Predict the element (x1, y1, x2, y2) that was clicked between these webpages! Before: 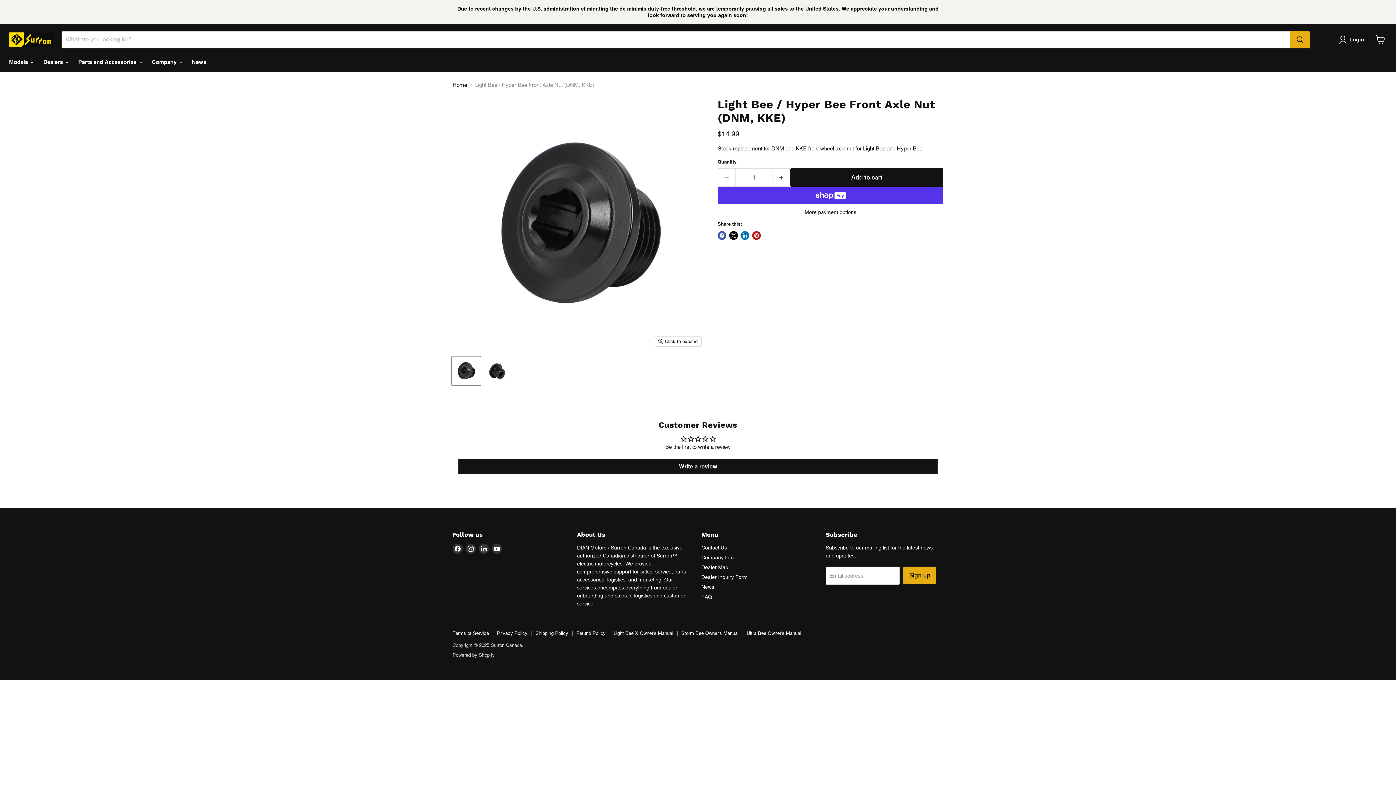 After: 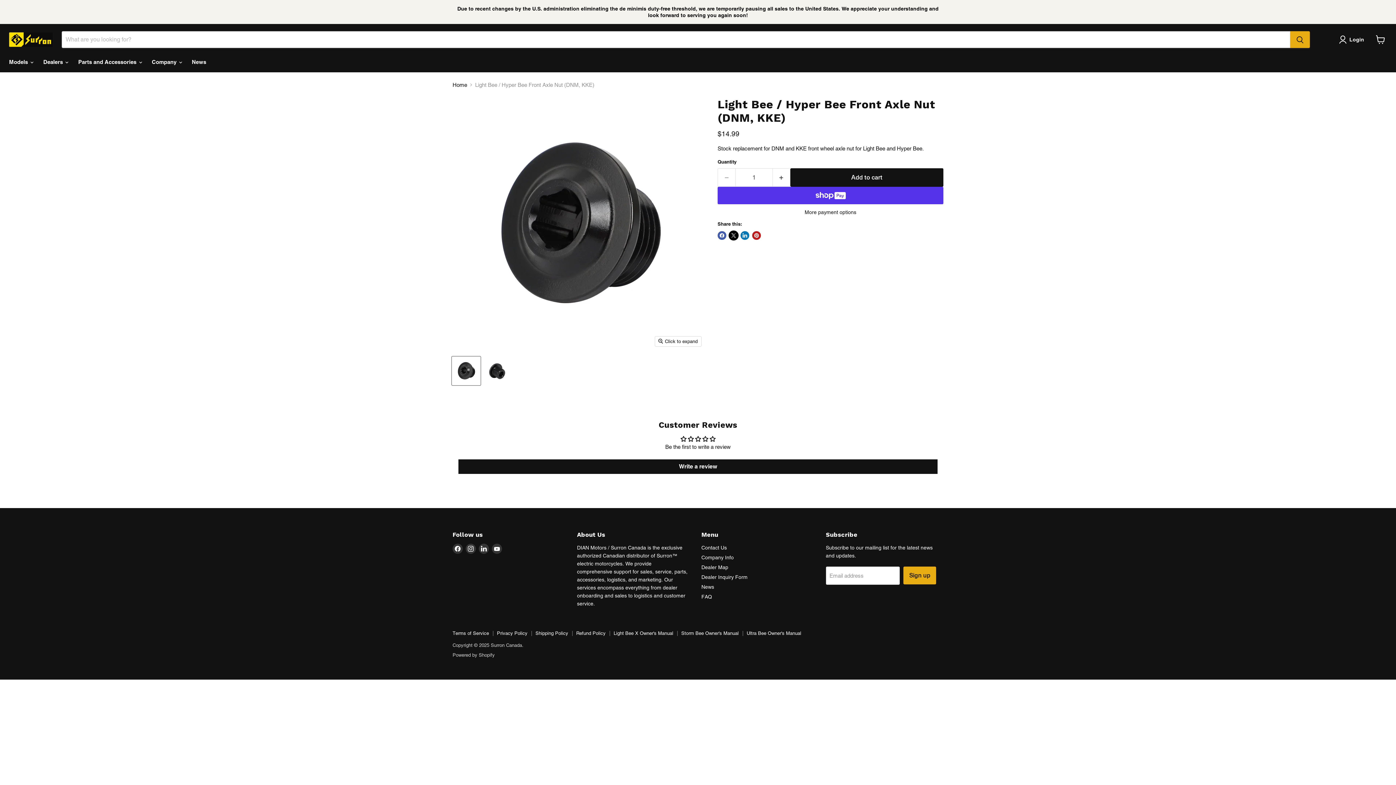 Action: bbox: (729, 231, 738, 239) label: Share on X